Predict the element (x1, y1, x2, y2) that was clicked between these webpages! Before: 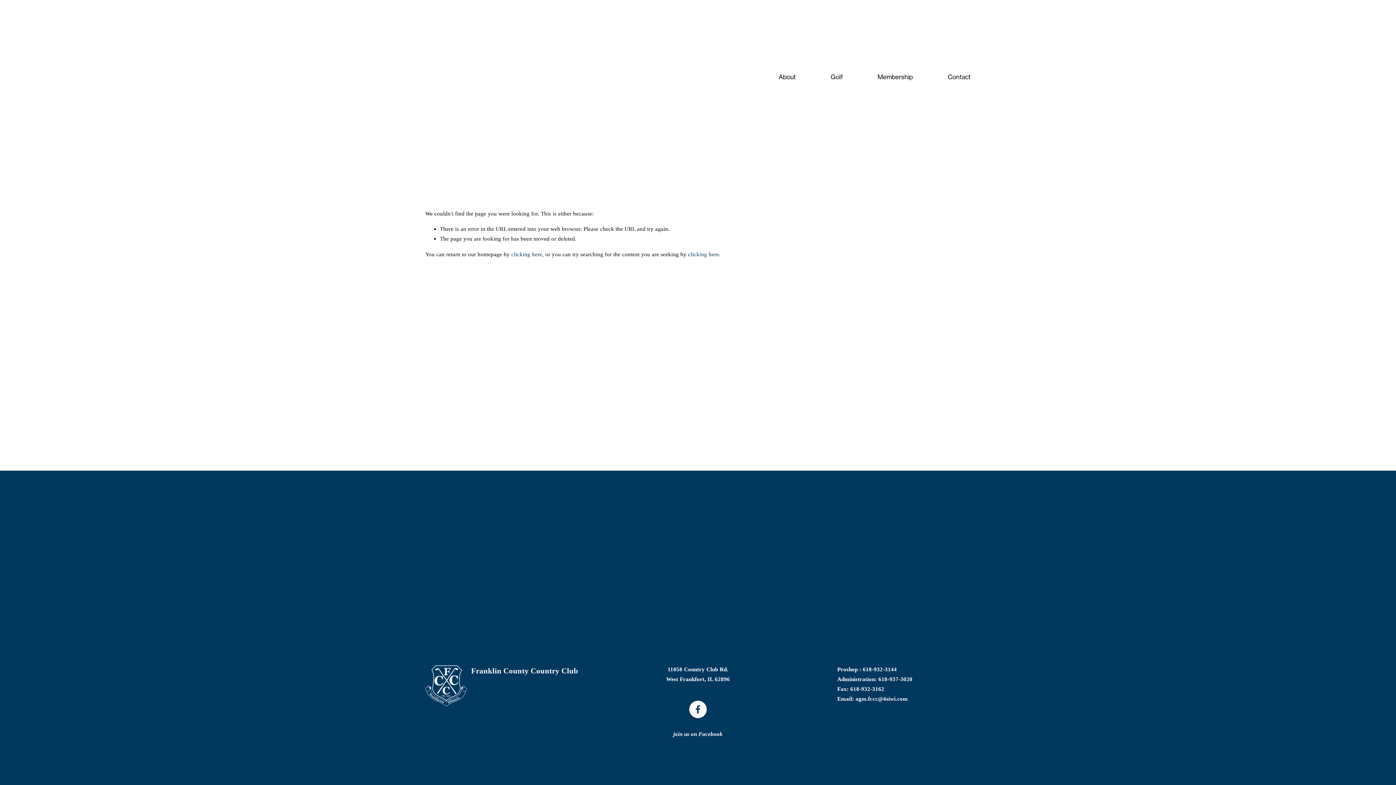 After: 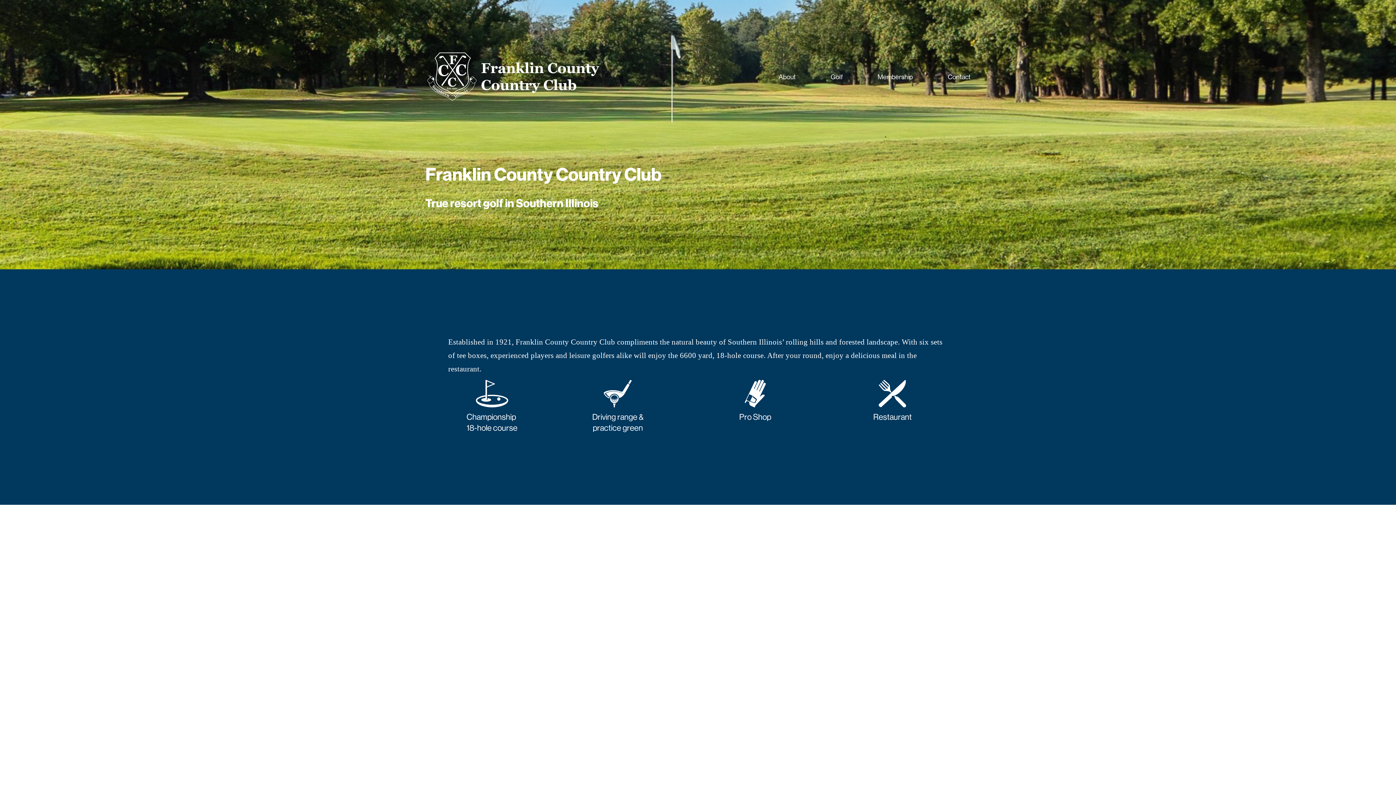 Action: bbox: (425, 47, 600, 105)